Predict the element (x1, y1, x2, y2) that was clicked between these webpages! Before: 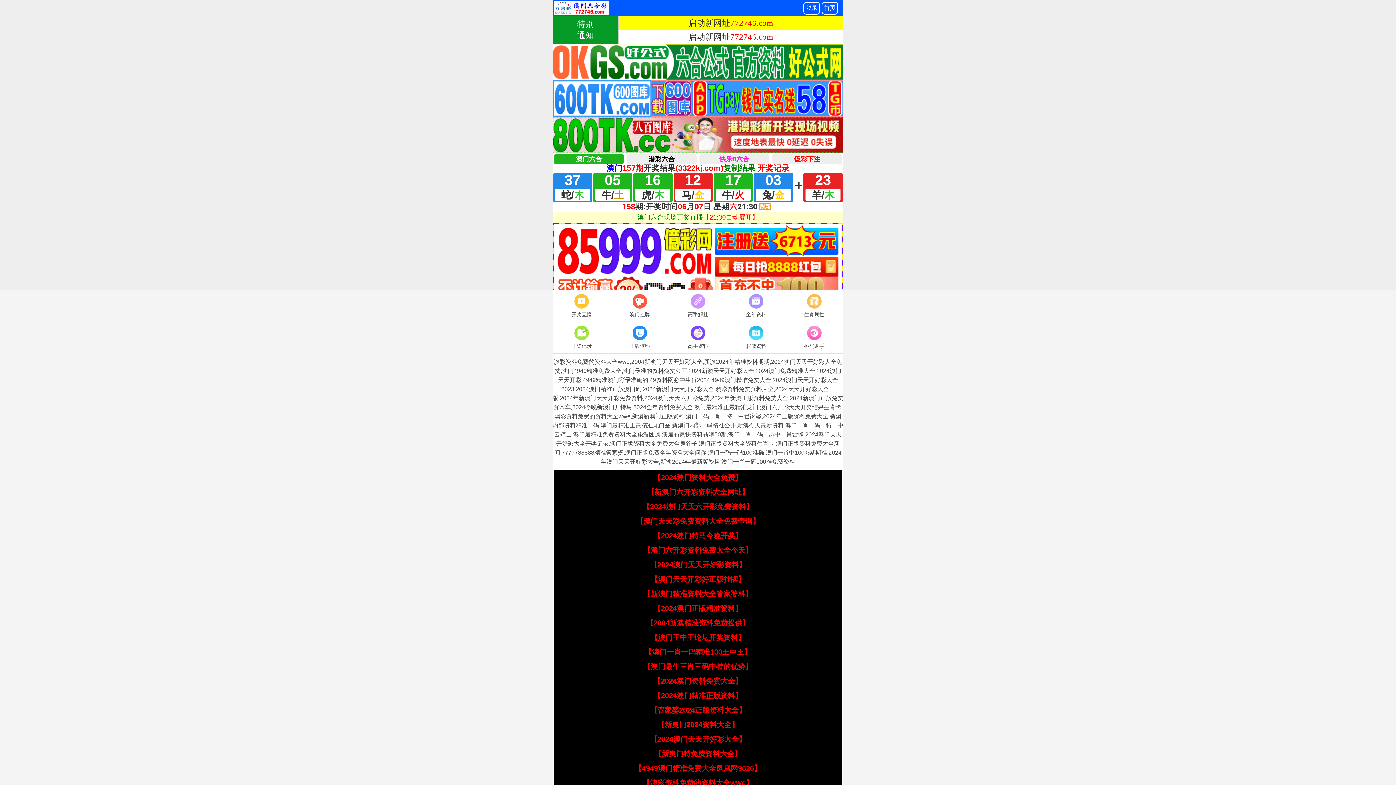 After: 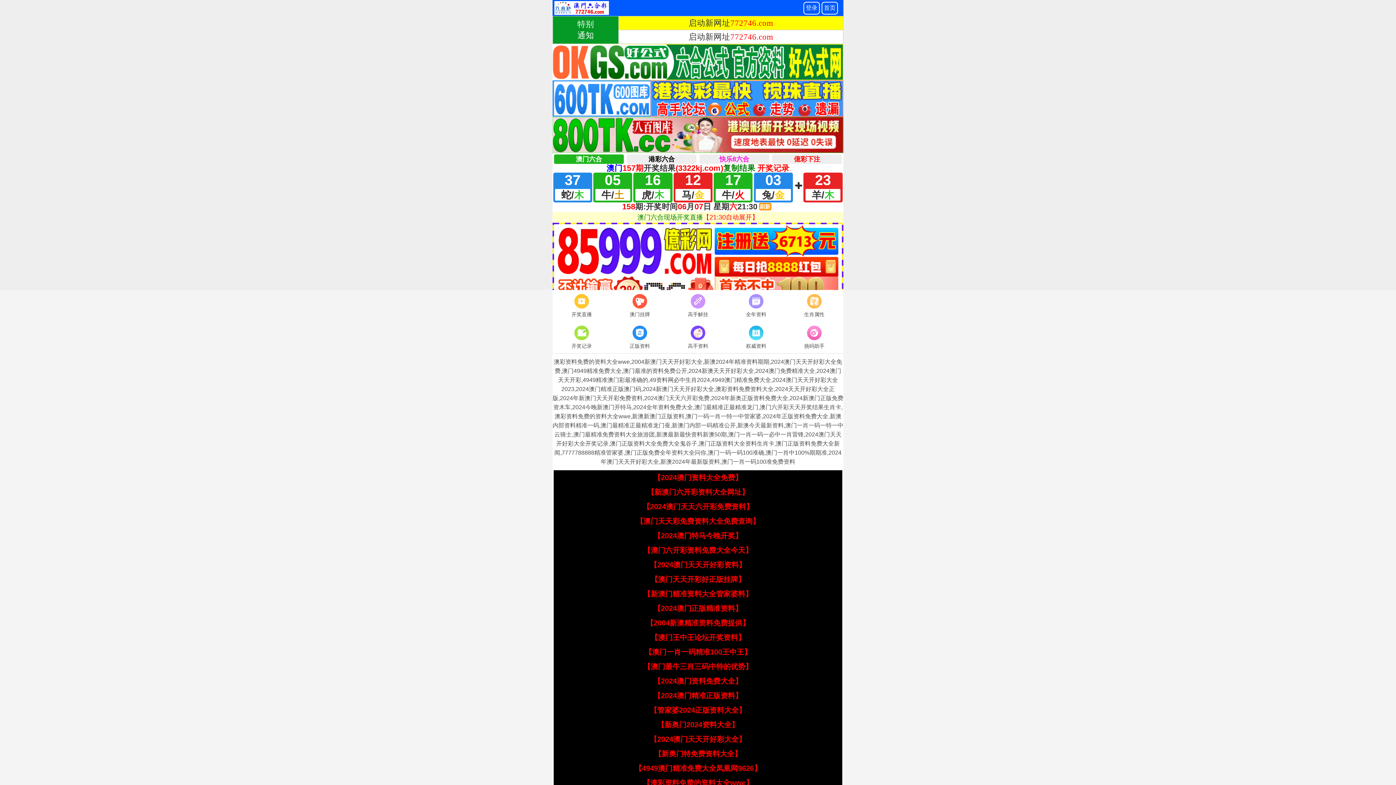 Action: label: 【新奥门2024资料大全】 bbox: (657, 721, 738, 729)